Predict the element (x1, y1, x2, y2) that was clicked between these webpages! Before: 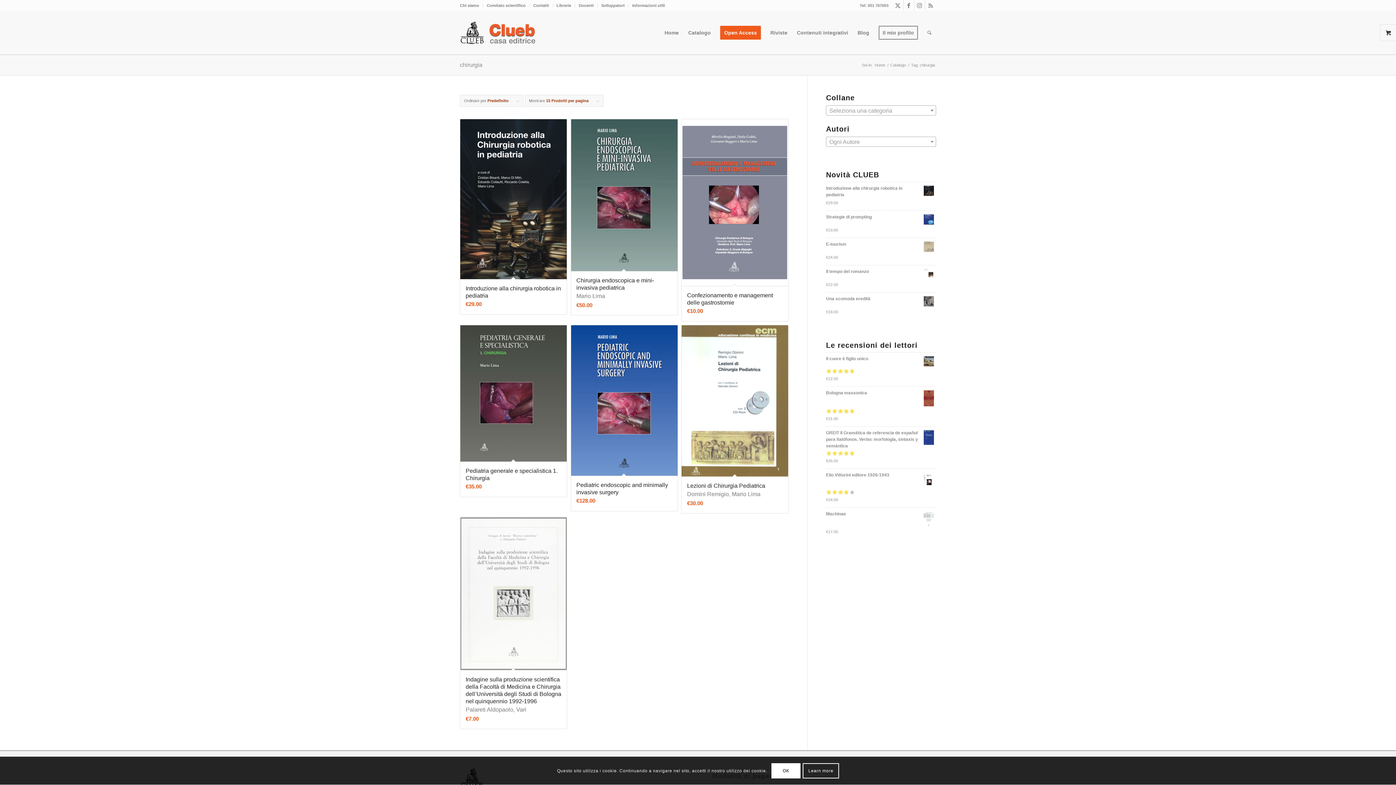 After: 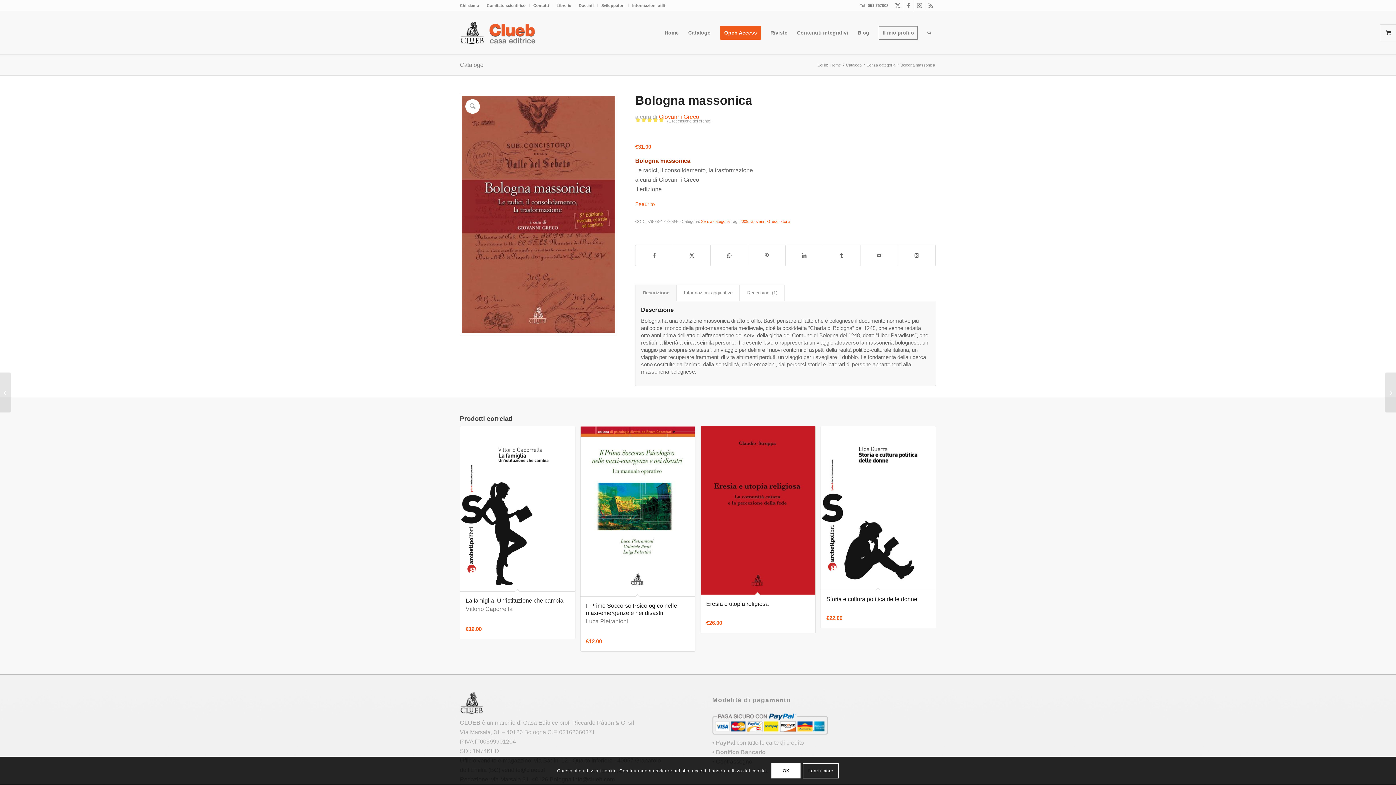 Action: bbox: (826, 389, 936, 407) label: Bologna massonica